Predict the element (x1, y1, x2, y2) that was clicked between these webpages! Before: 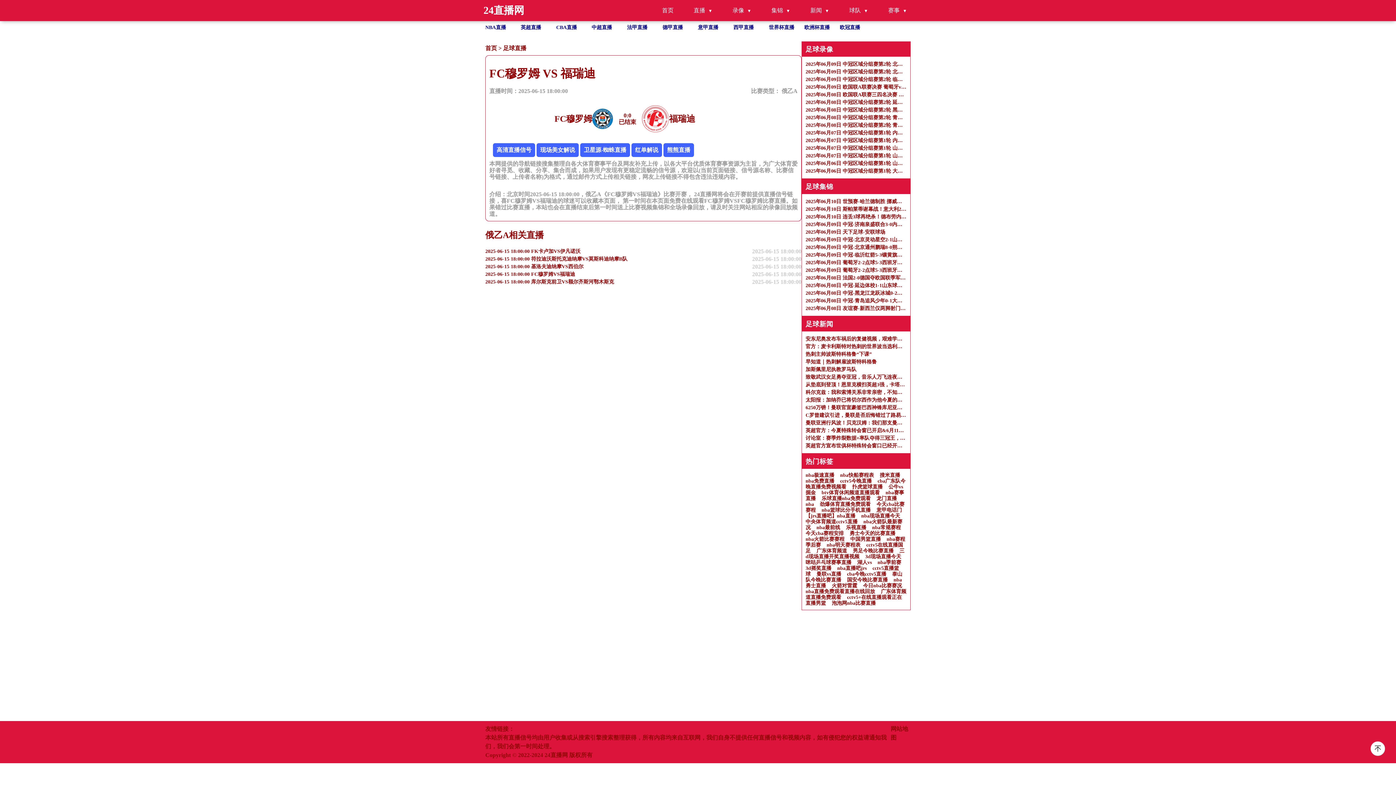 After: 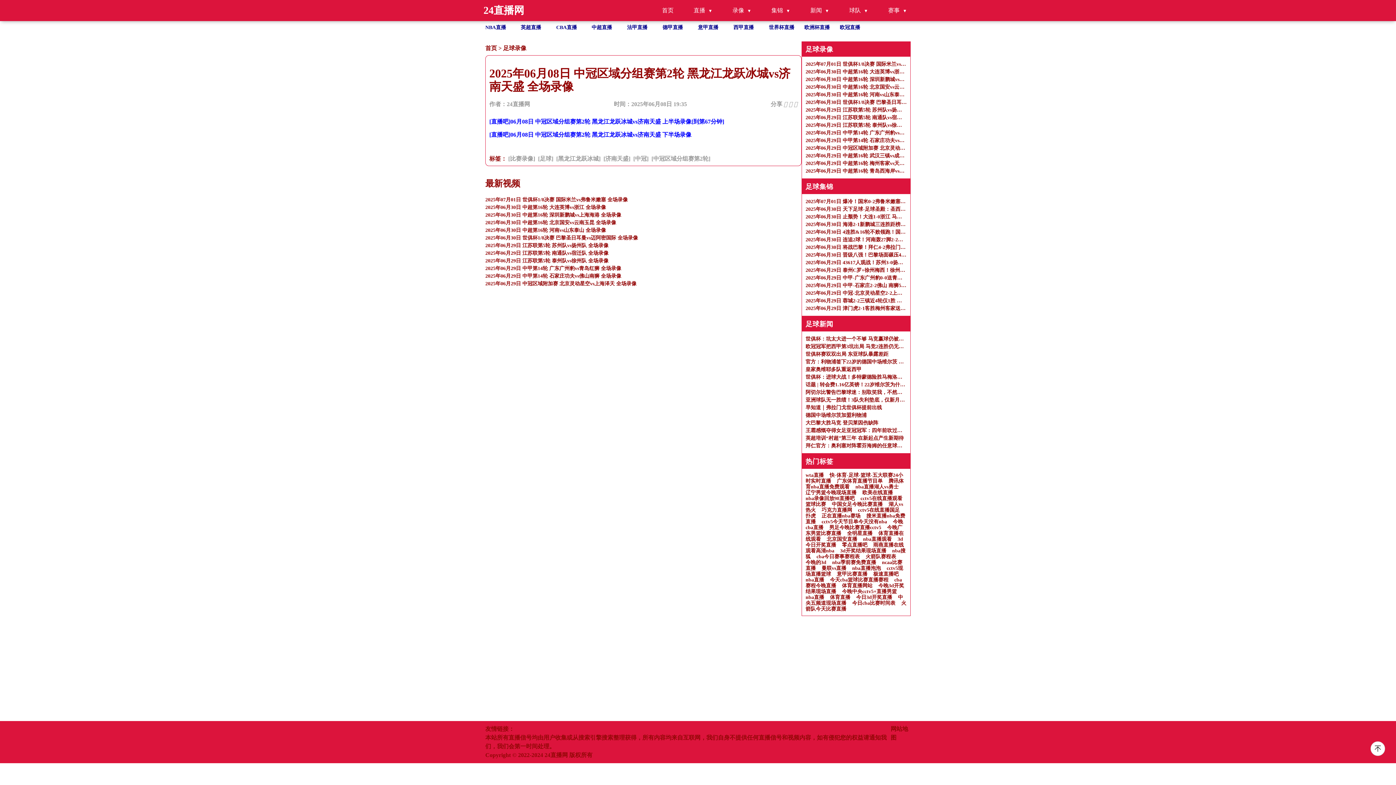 Action: bbox: (805, 106, 906, 113) label: 2025年06月08日 中冠区域分组赛第2轮 黑龙江龙跃冰城vs济南天盛 全场录像